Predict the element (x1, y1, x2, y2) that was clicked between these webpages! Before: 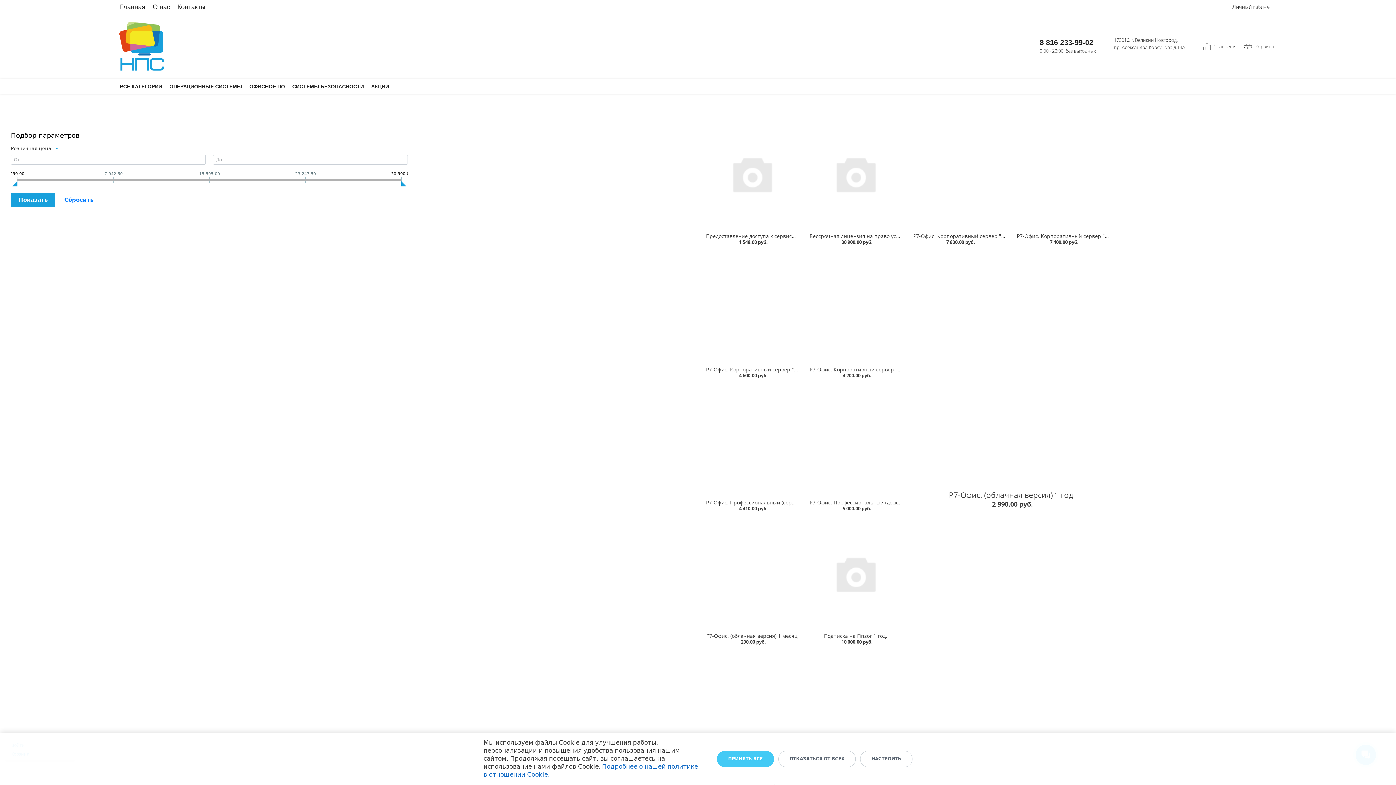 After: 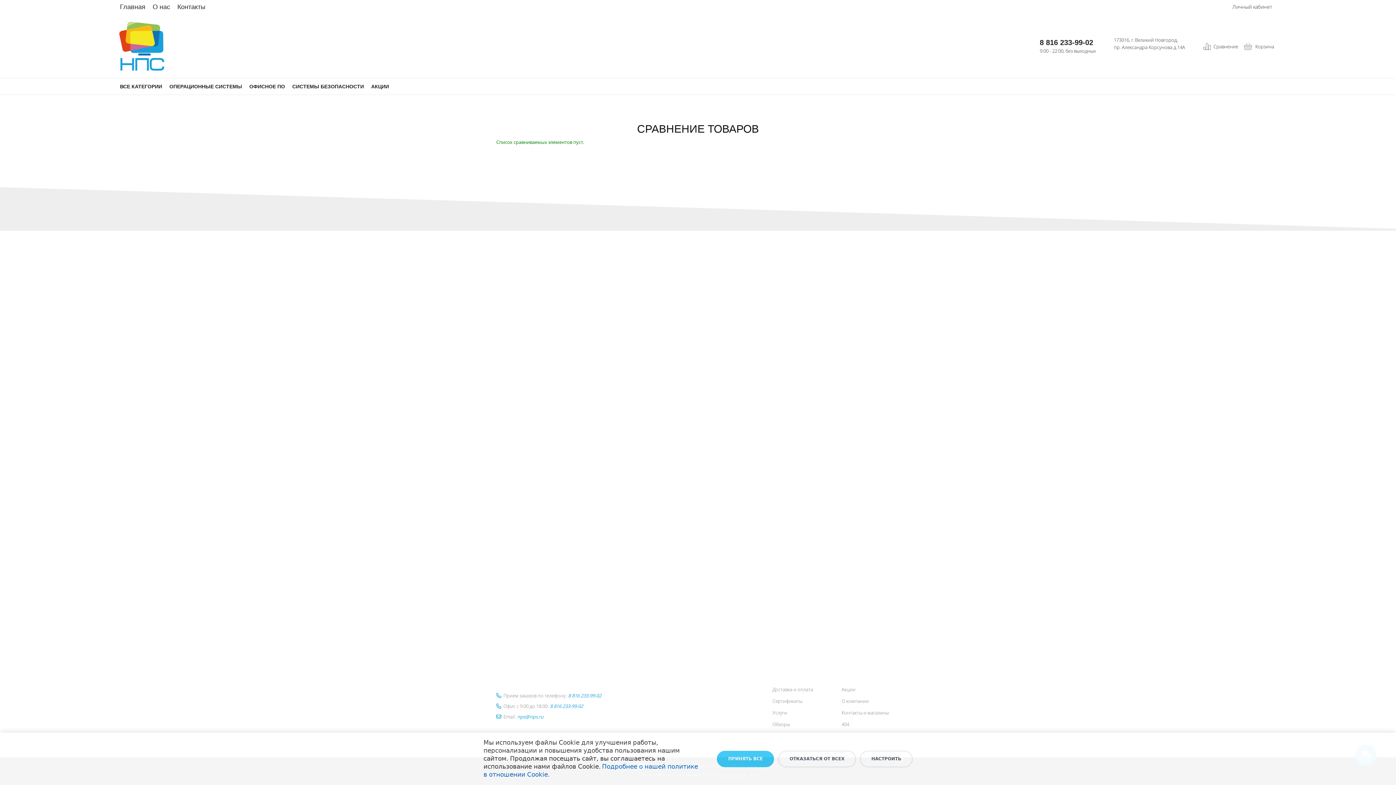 Action: label: Сравнение bbox: (1213, 42, 1238, 50)